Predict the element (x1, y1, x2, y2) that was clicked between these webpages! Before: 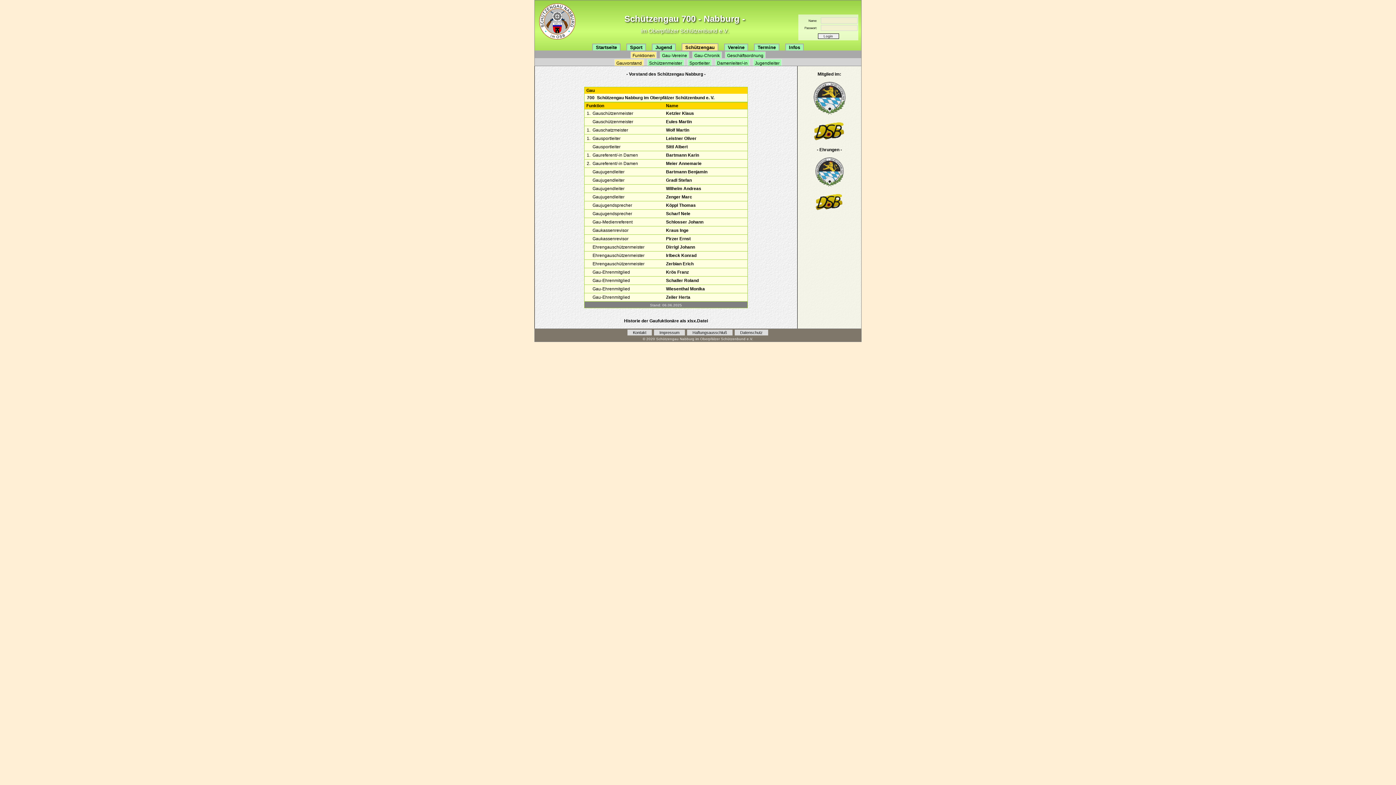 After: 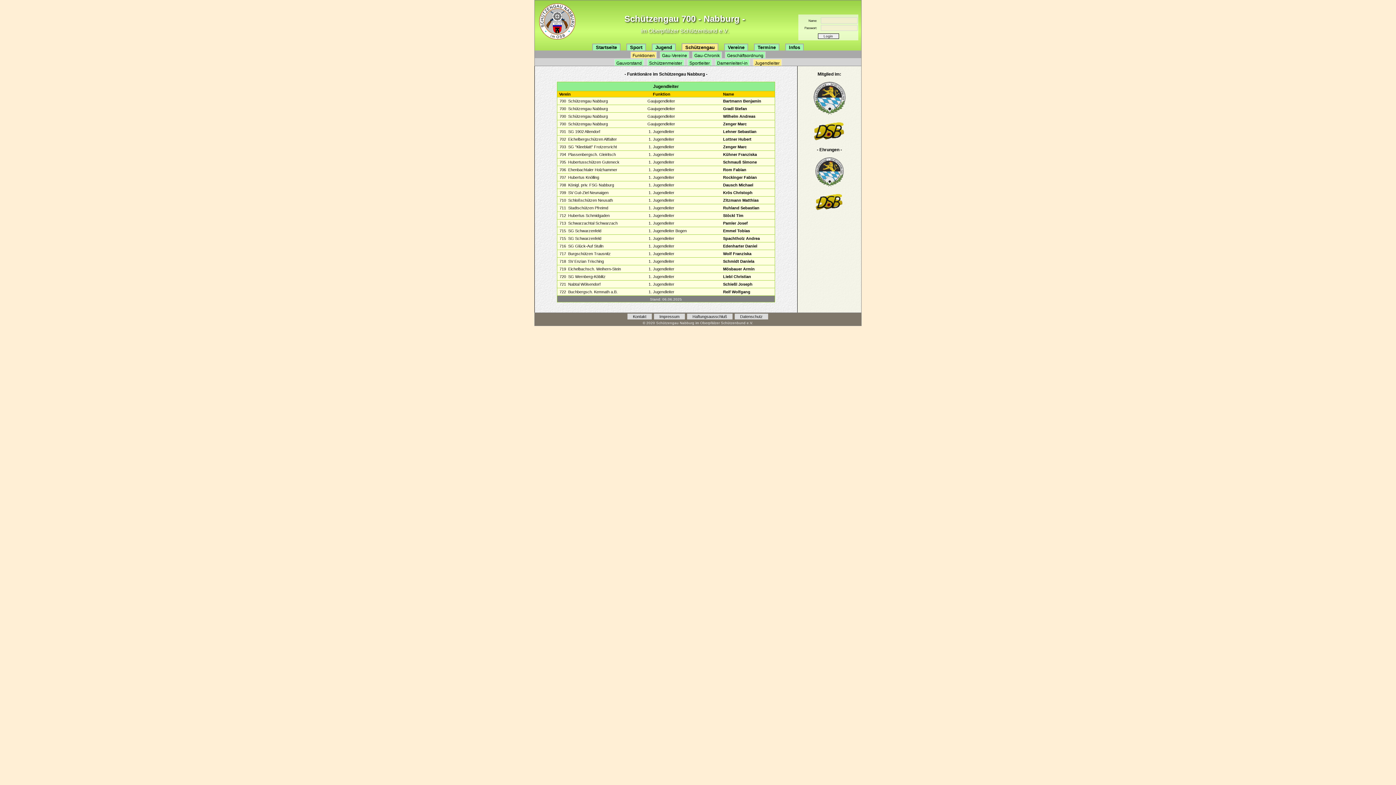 Action: bbox: (752, 59, 782, 65) label: Jugendleiter